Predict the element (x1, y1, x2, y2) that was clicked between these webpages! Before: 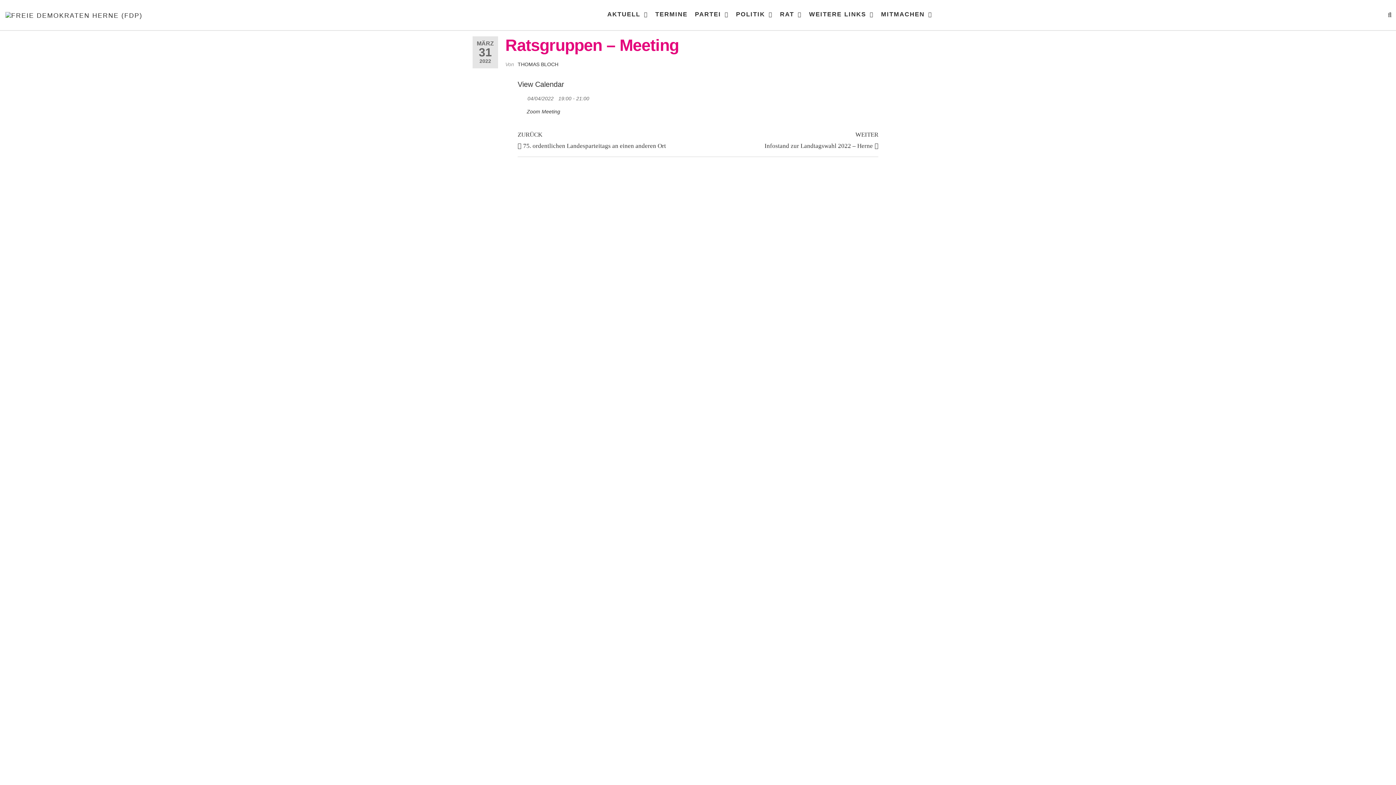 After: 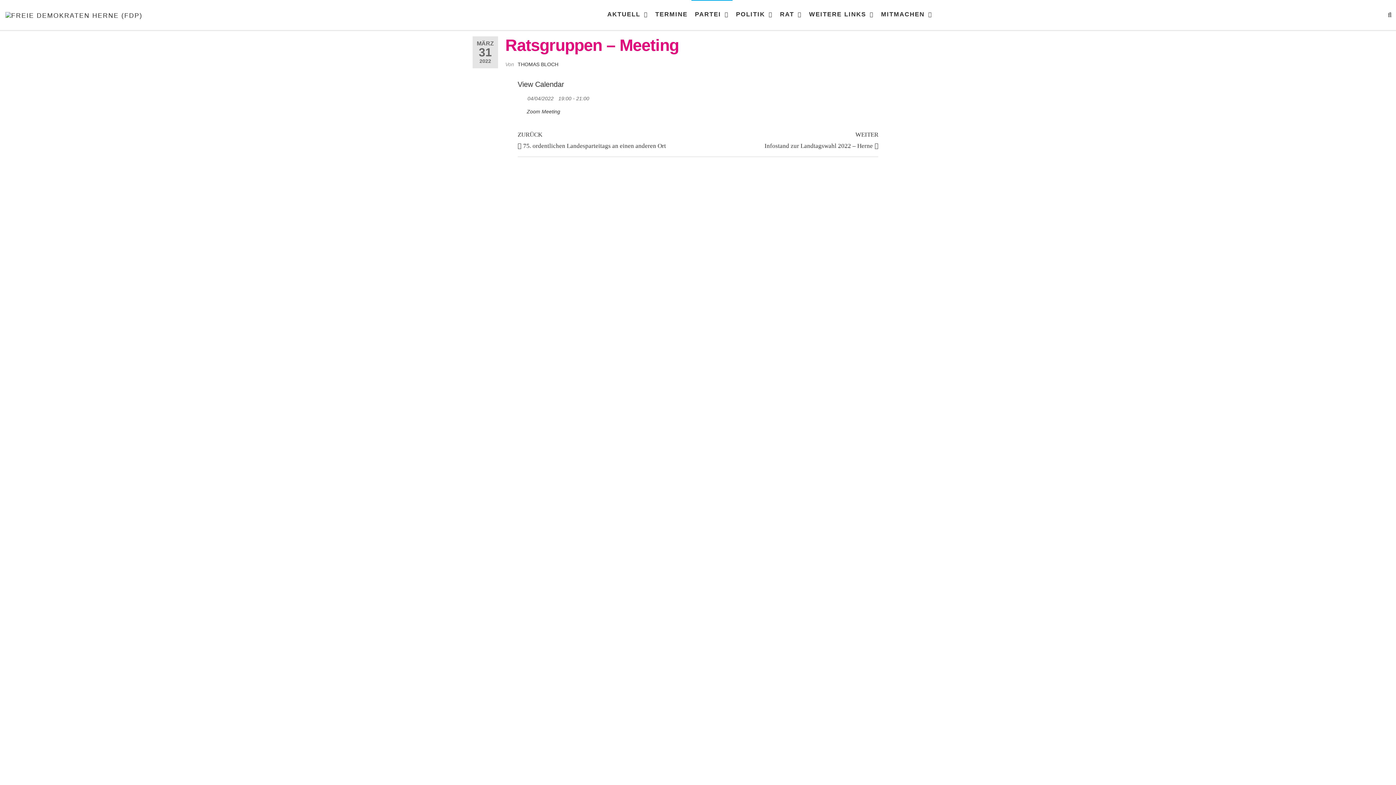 Action: bbox: (691, 0, 732, 29) label: PARTEI